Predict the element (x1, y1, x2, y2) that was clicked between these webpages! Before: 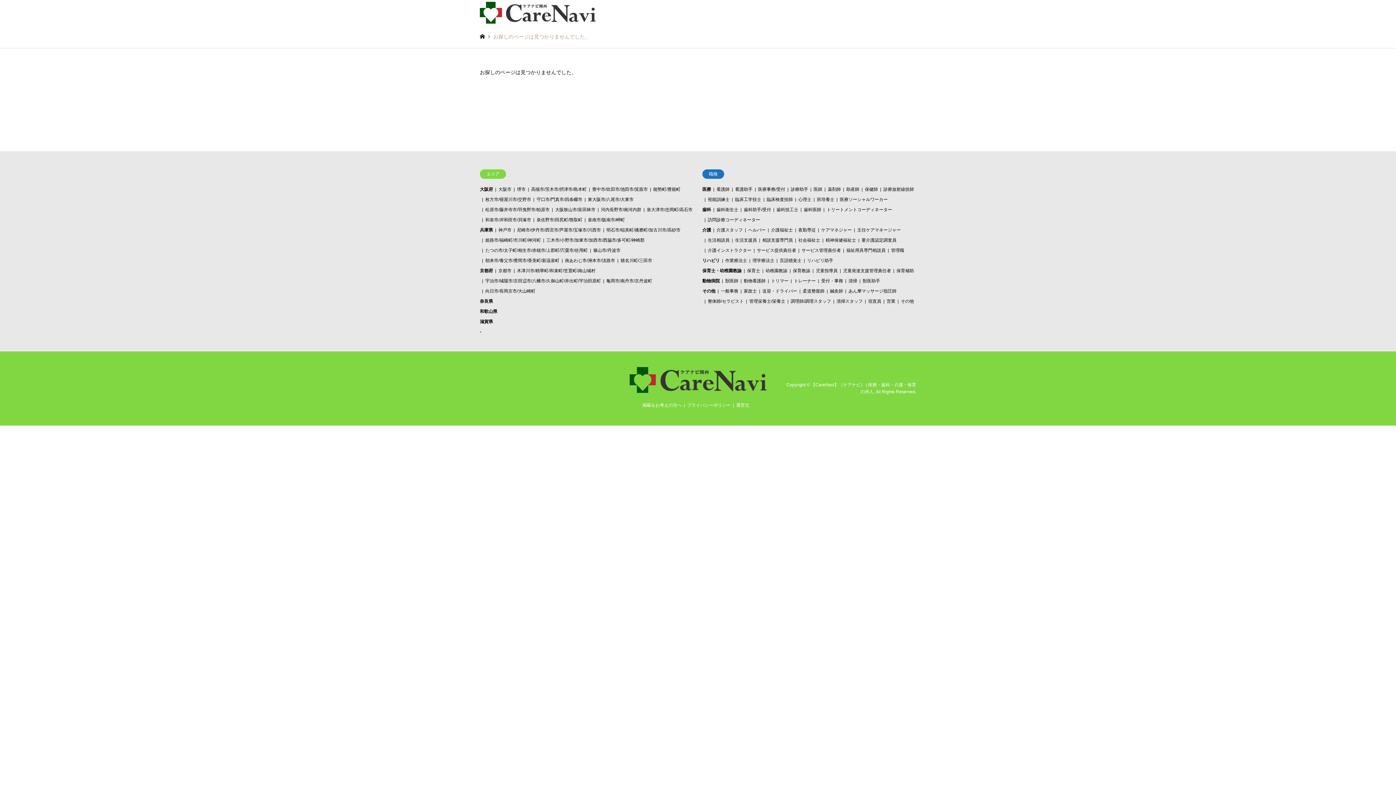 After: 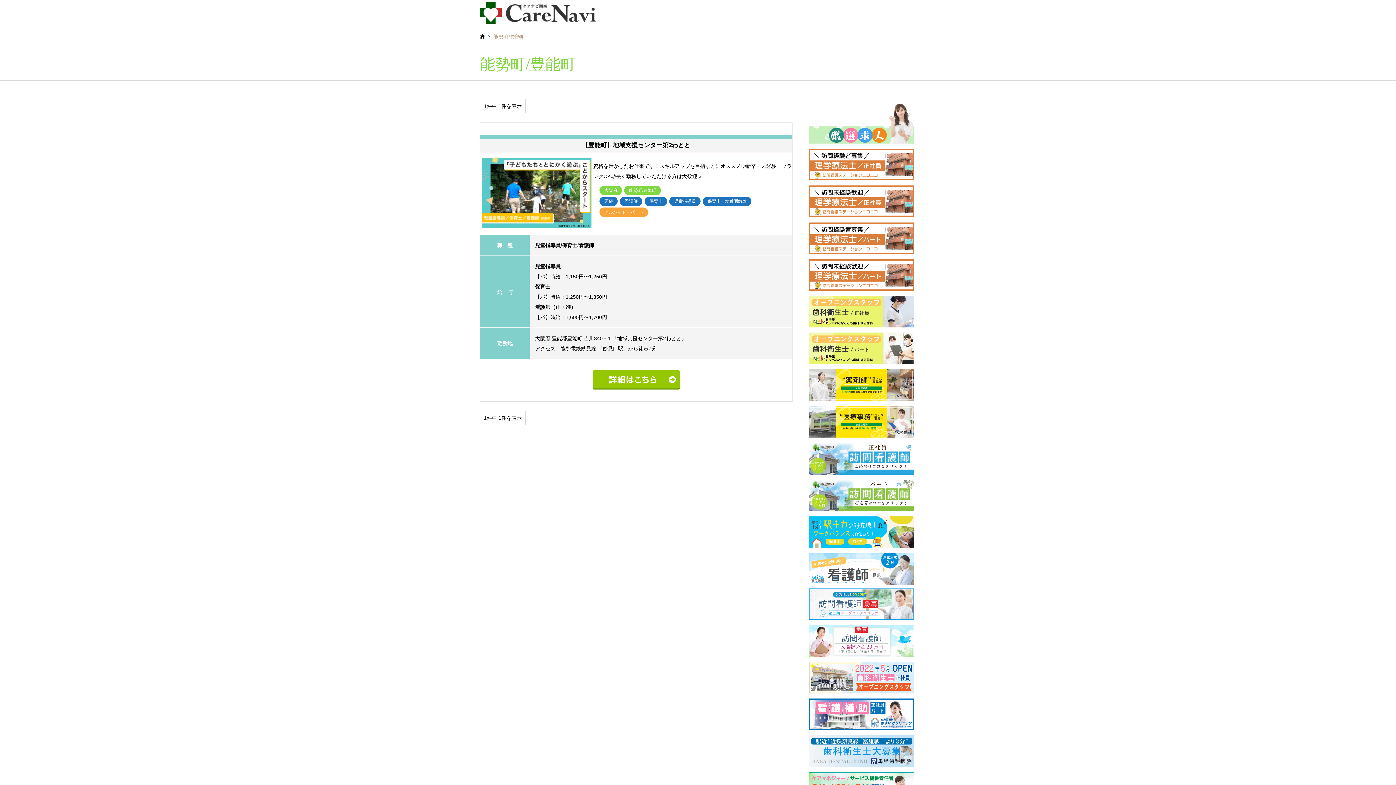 Action: label: 能勢町/豊能町 bbox: (653, 186, 680, 192)